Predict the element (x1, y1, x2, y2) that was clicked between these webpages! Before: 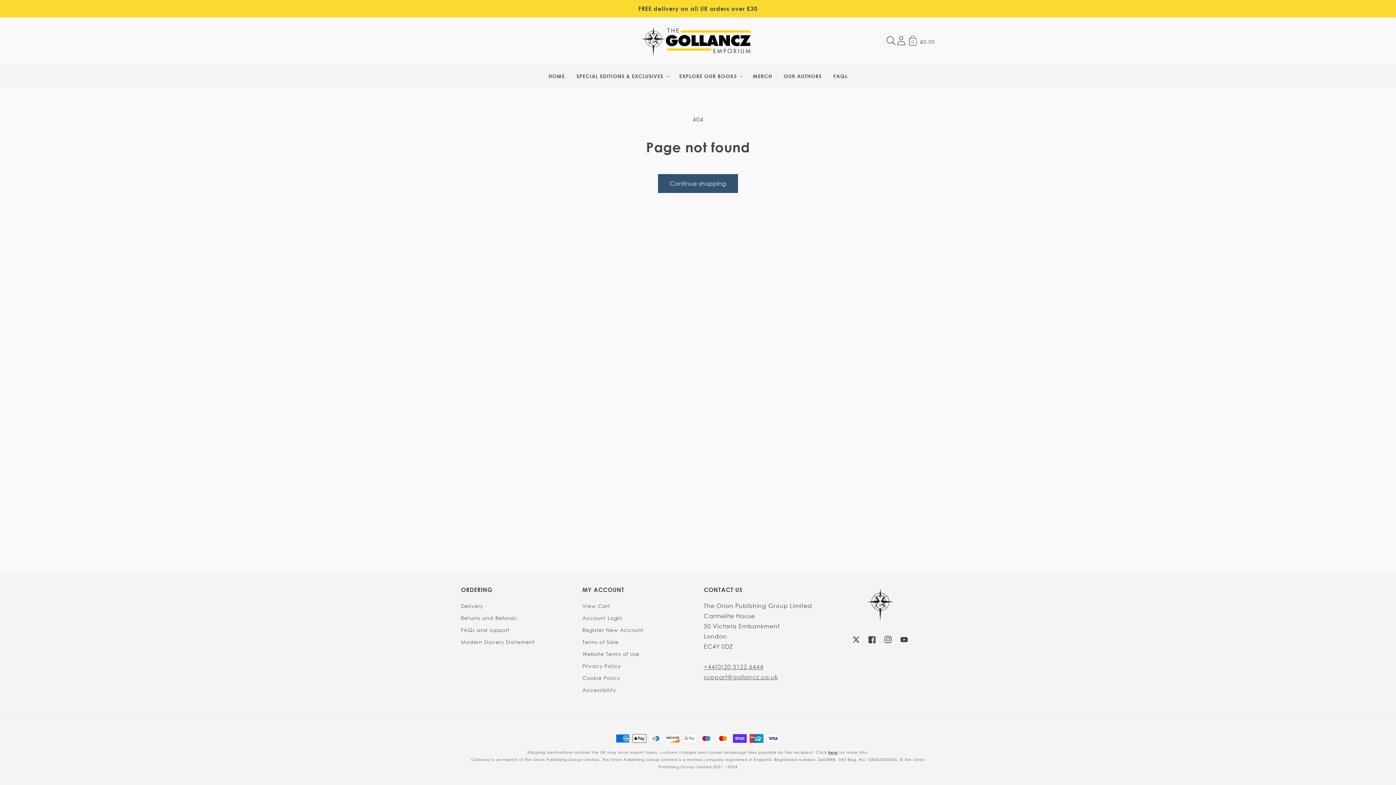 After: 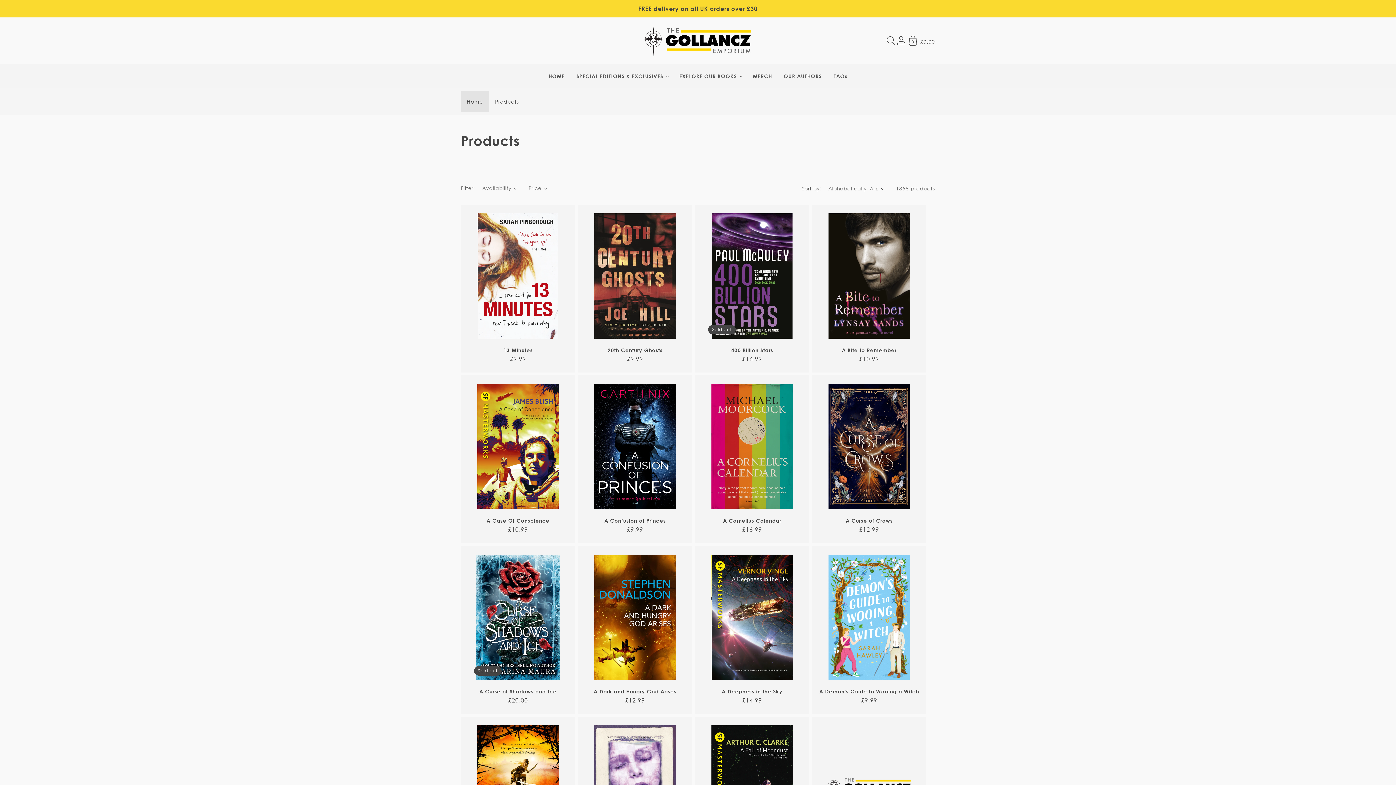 Action: bbox: (658, 174, 738, 193) label: Continue shopping